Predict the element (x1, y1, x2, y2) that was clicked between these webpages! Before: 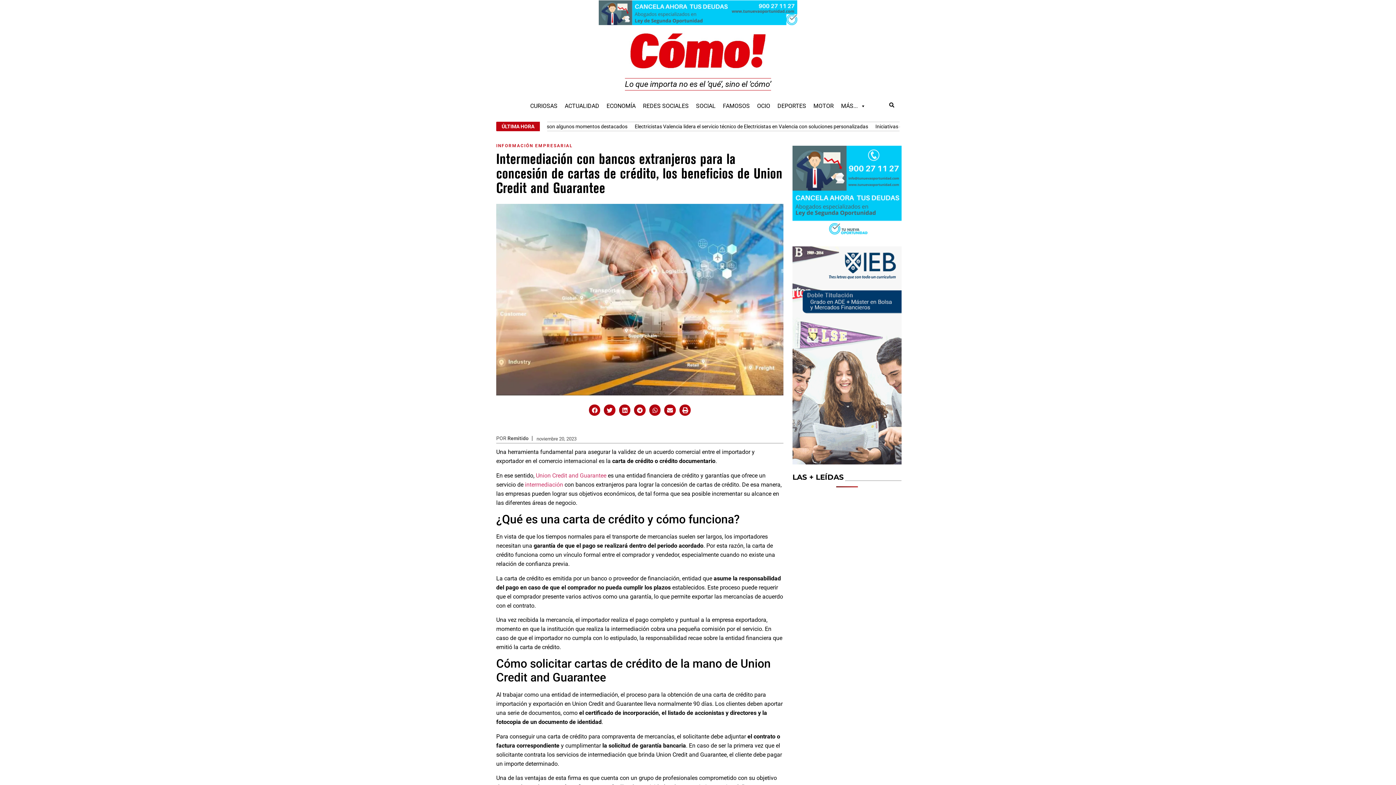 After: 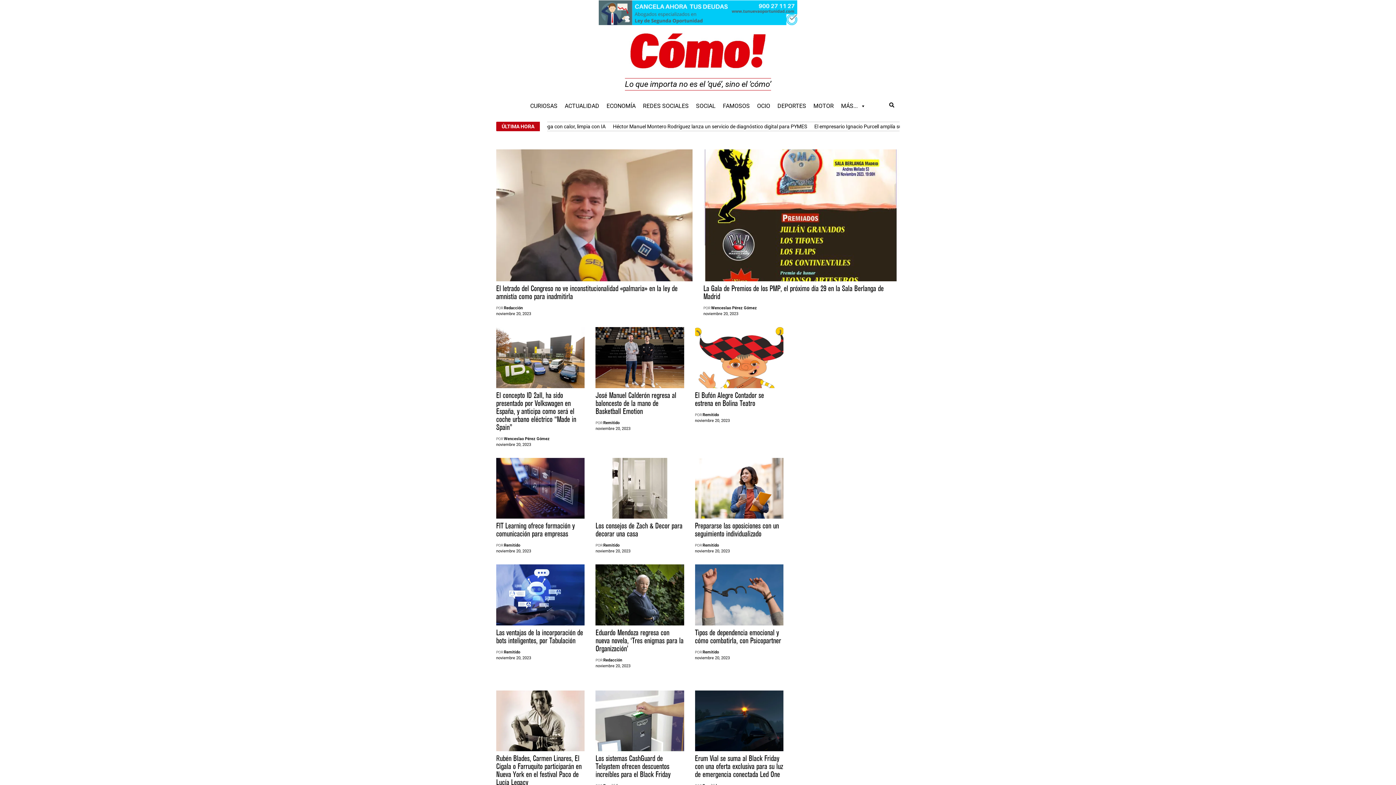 Action: label: noviembre 20, 2023 bbox: (536, 437, 576, 441)